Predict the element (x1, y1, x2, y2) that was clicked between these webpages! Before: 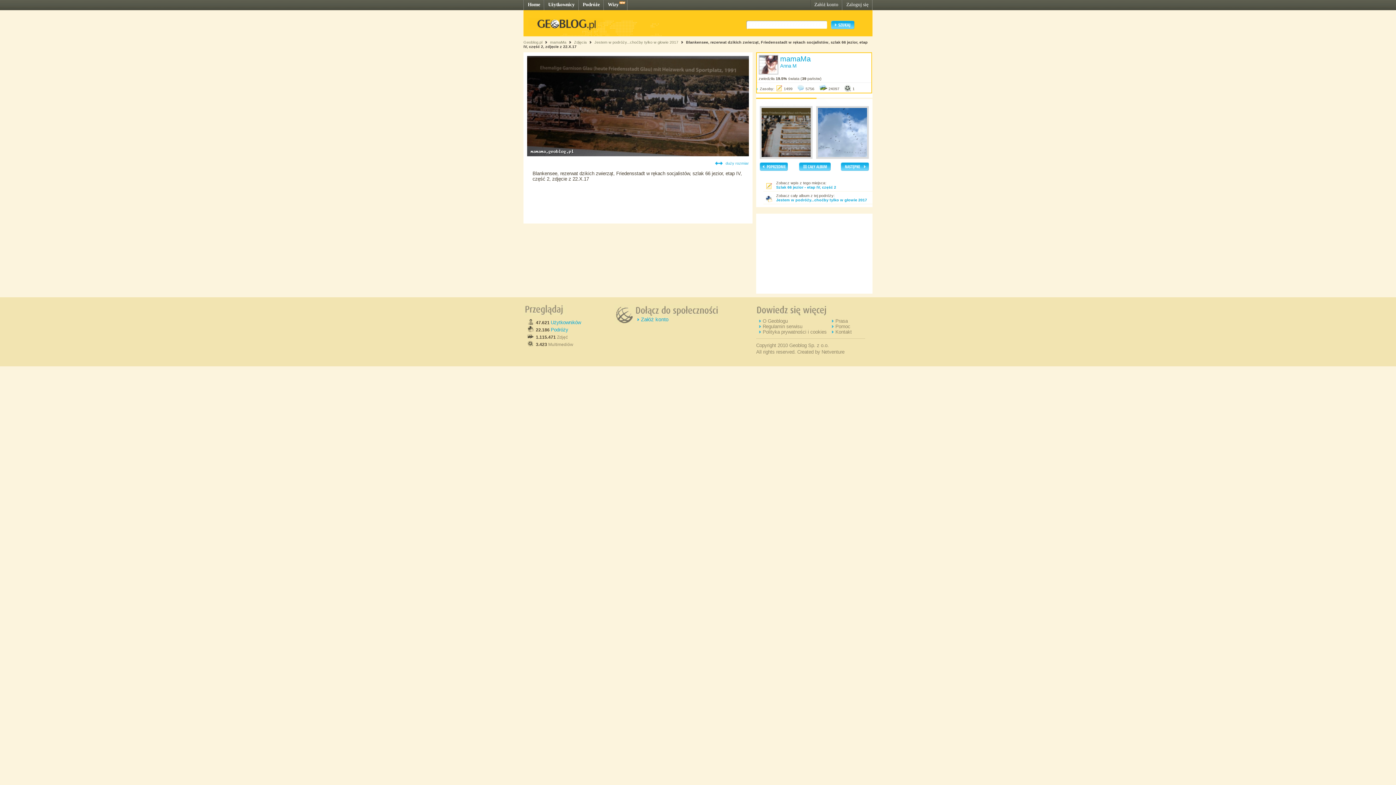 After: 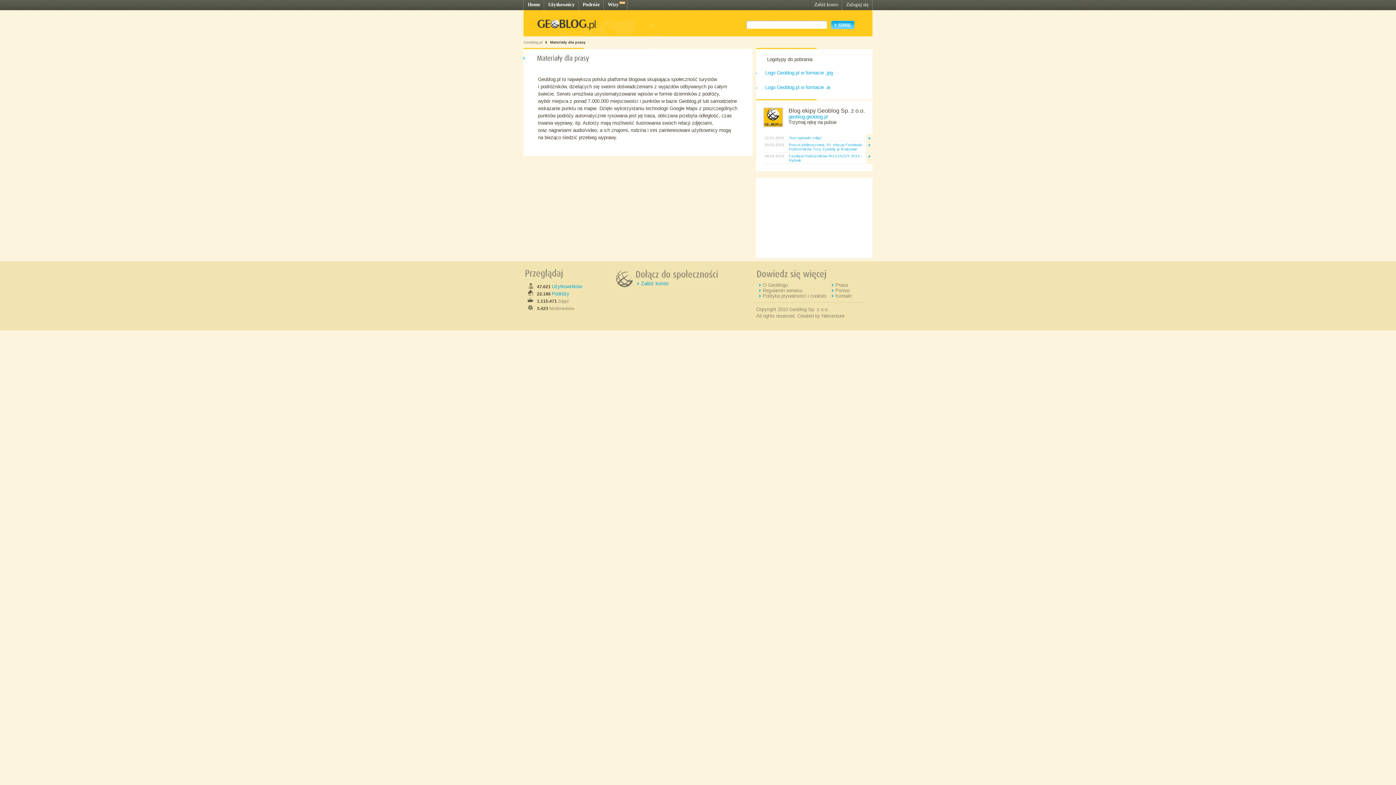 Action: bbox: (835, 318, 848, 324) label: Prasa